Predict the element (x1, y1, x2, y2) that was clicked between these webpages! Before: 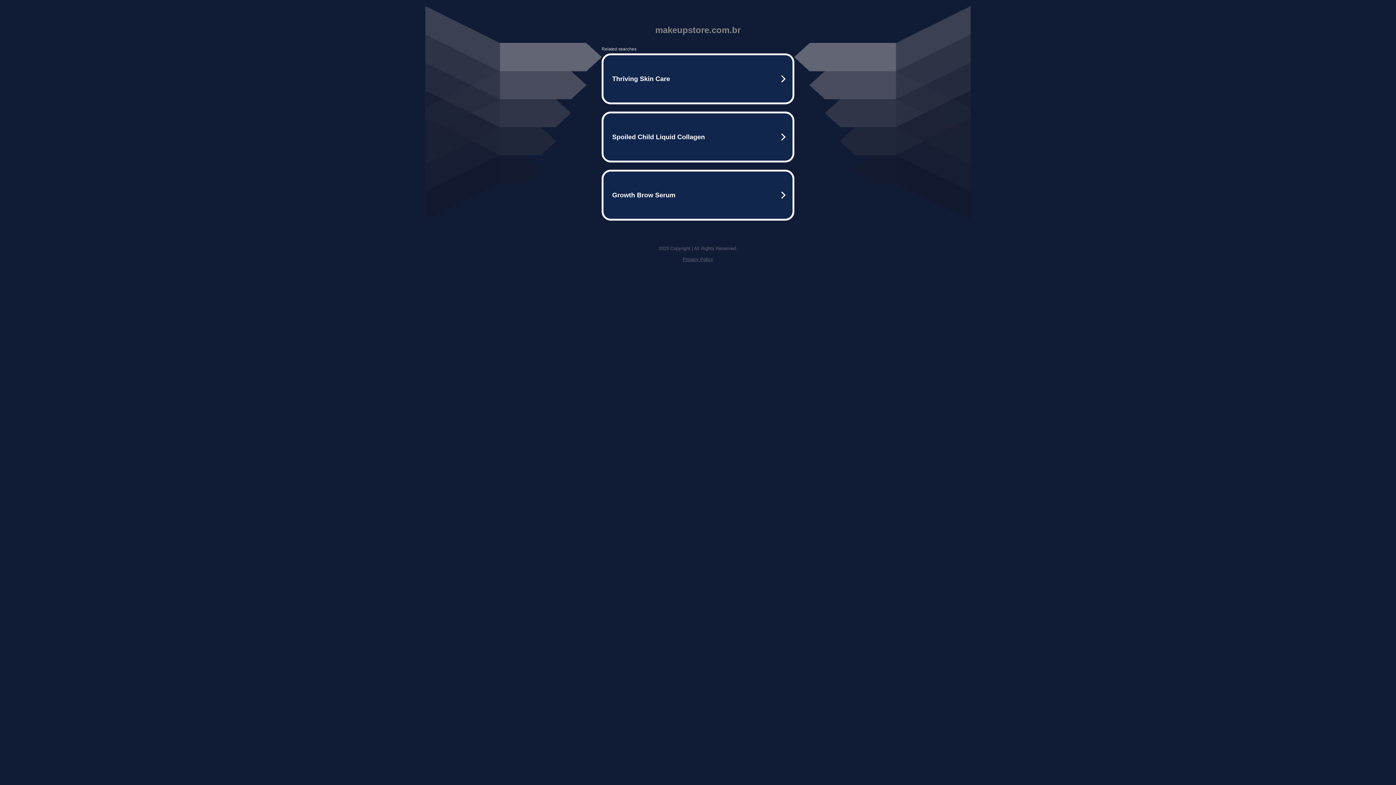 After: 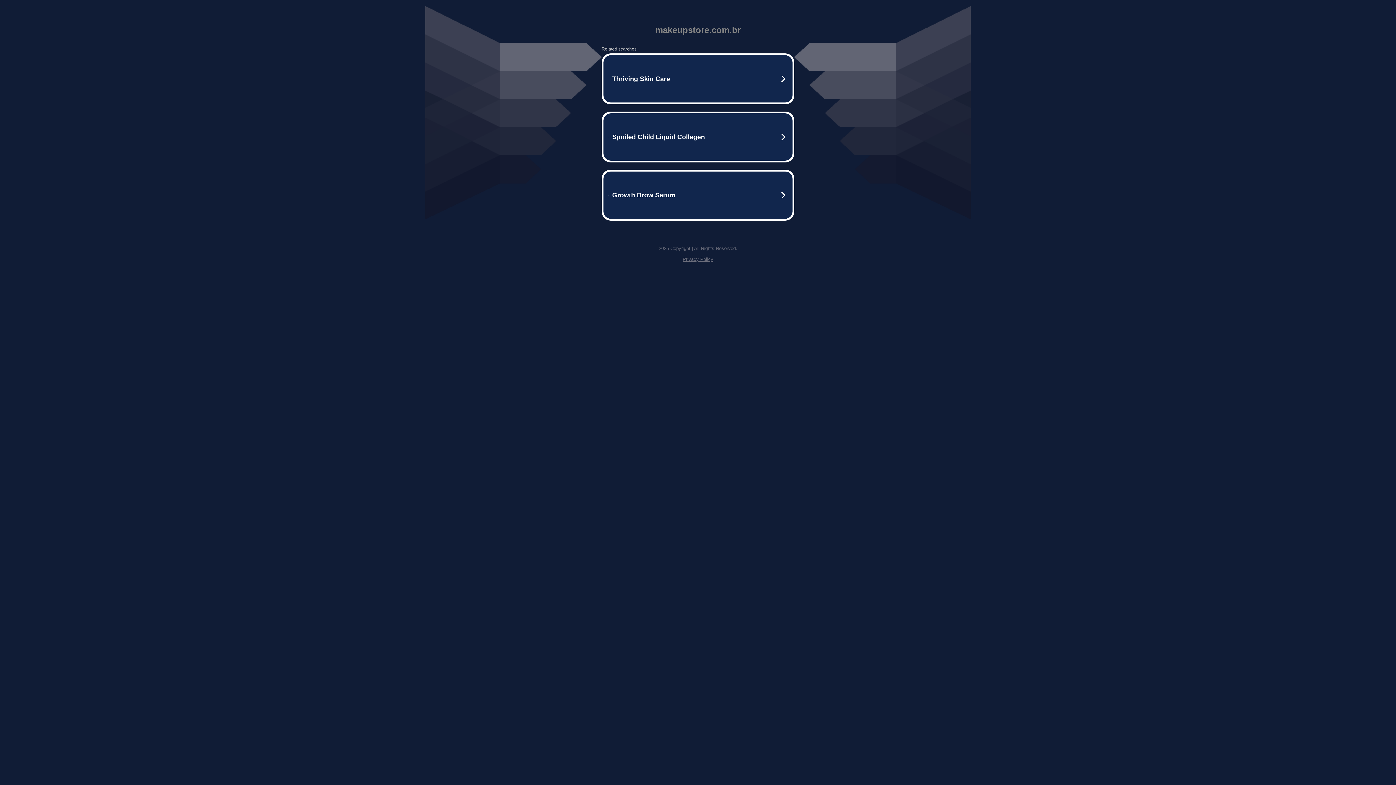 Action: bbox: (682, 256, 713, 262) label: Privacy Policy